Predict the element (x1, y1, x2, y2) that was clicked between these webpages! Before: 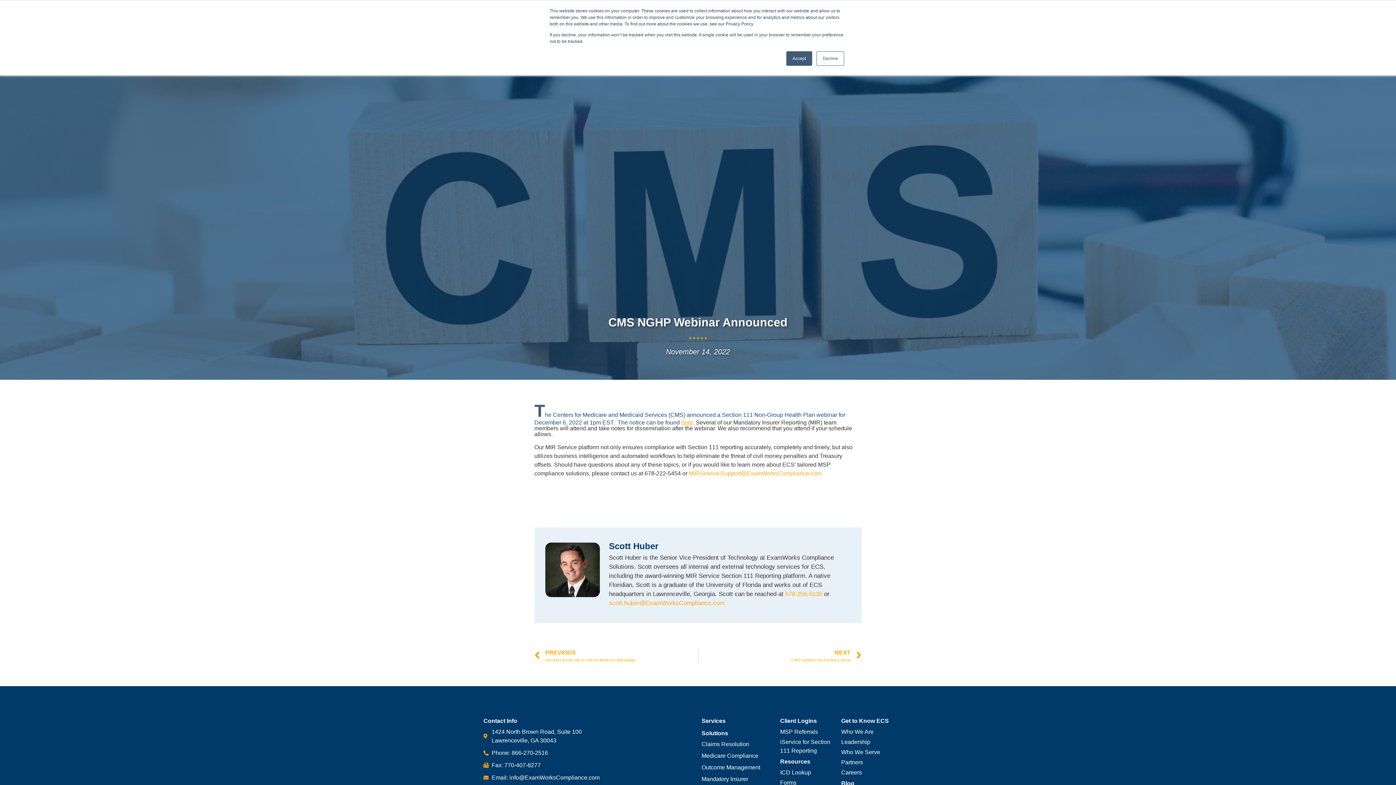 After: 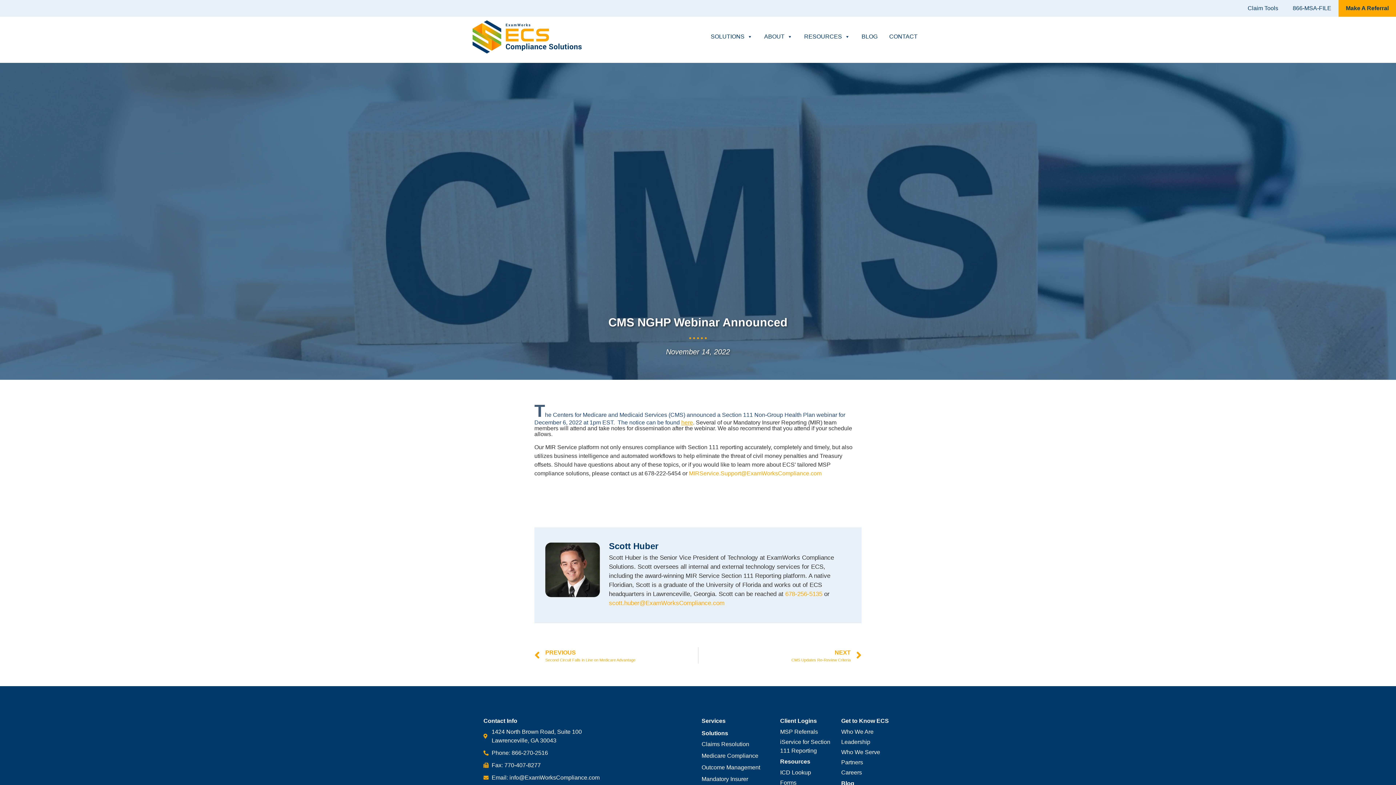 Action: bbox: (816, 51, 844, 65) label: Decline